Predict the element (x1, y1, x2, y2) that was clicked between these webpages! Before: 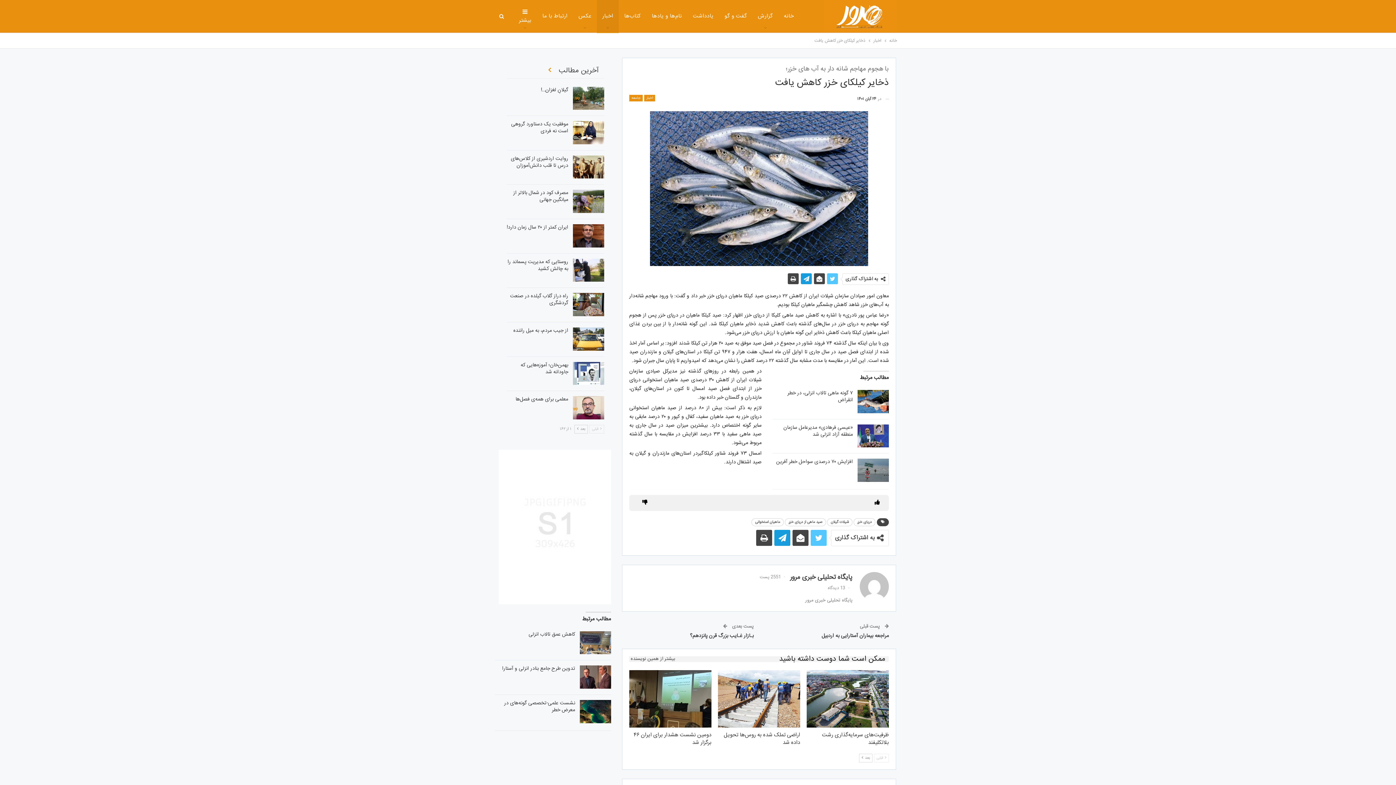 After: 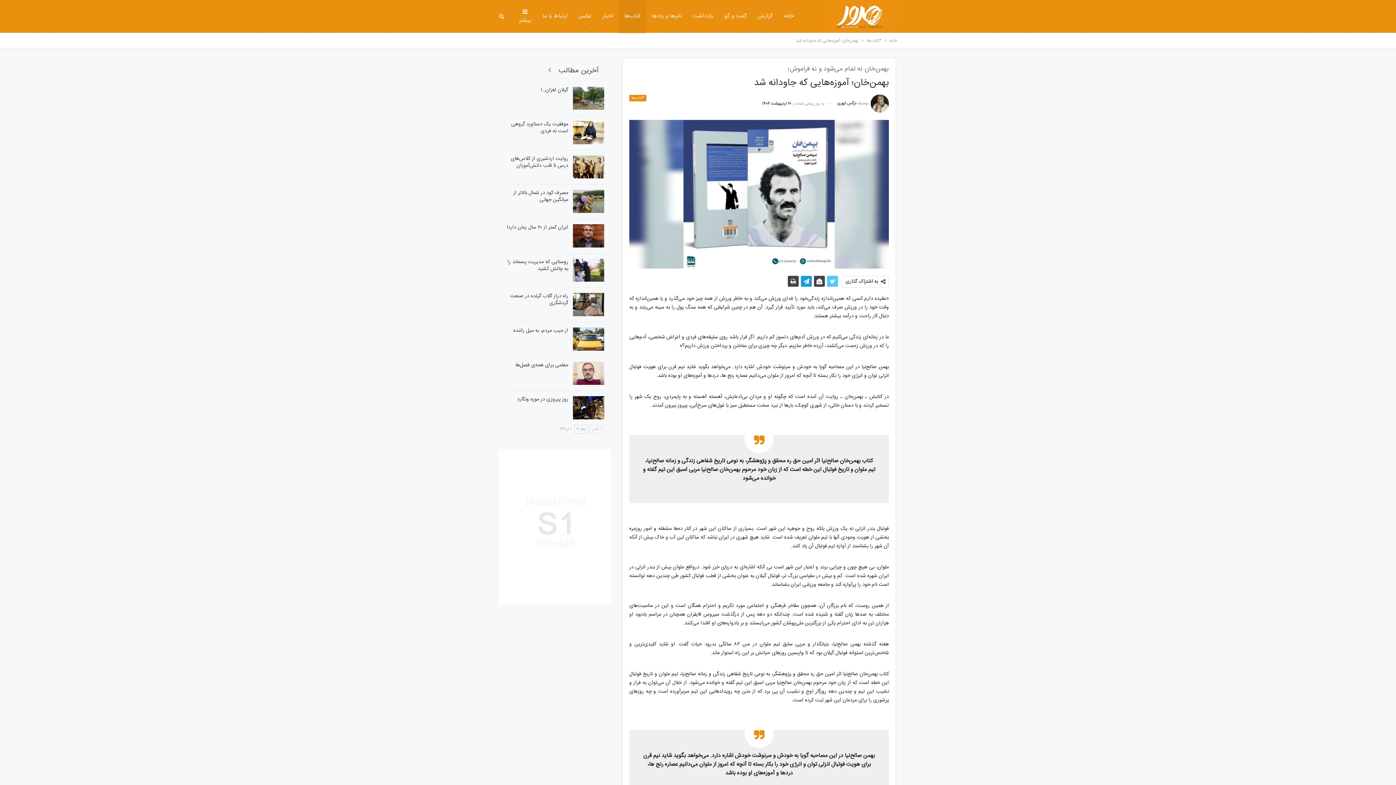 Action: bbox: (573, 362, 604, 385)